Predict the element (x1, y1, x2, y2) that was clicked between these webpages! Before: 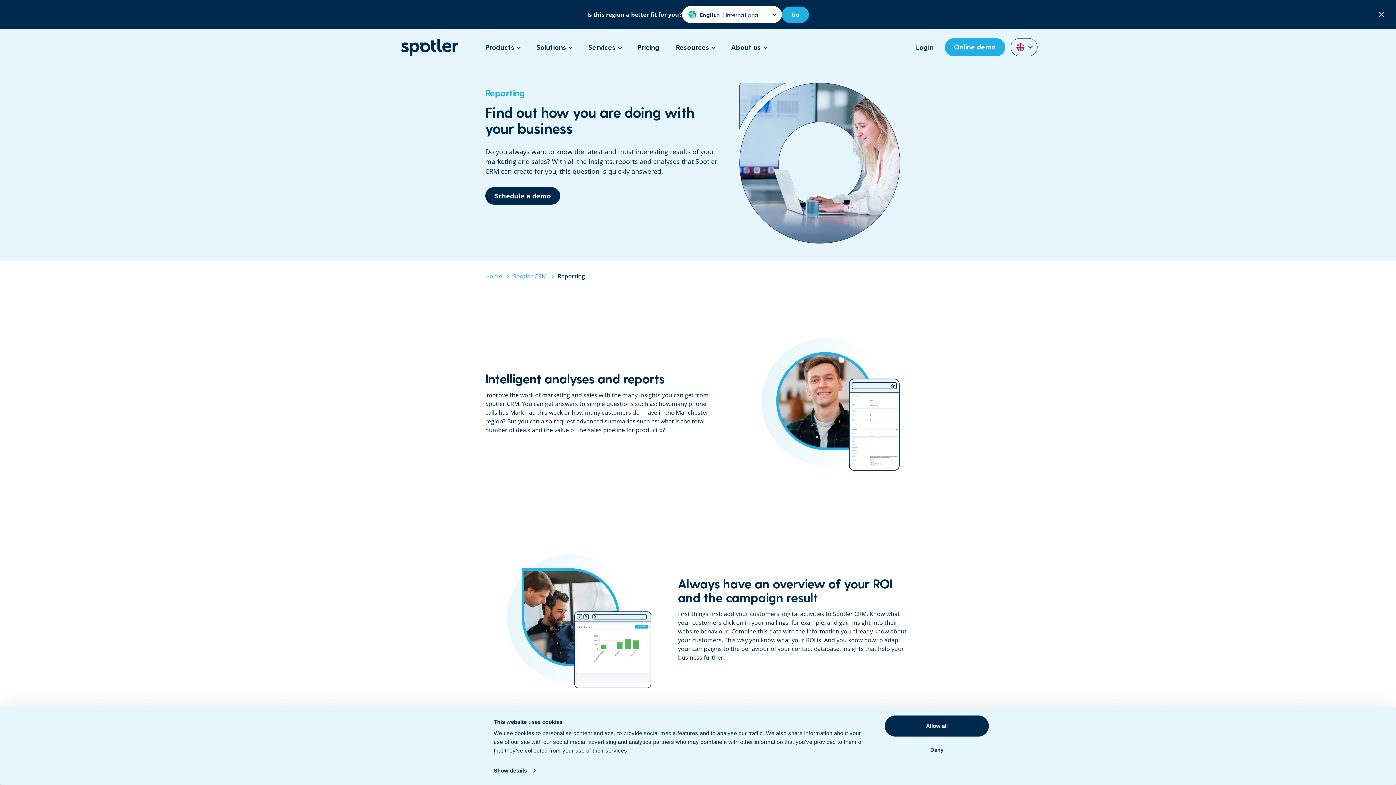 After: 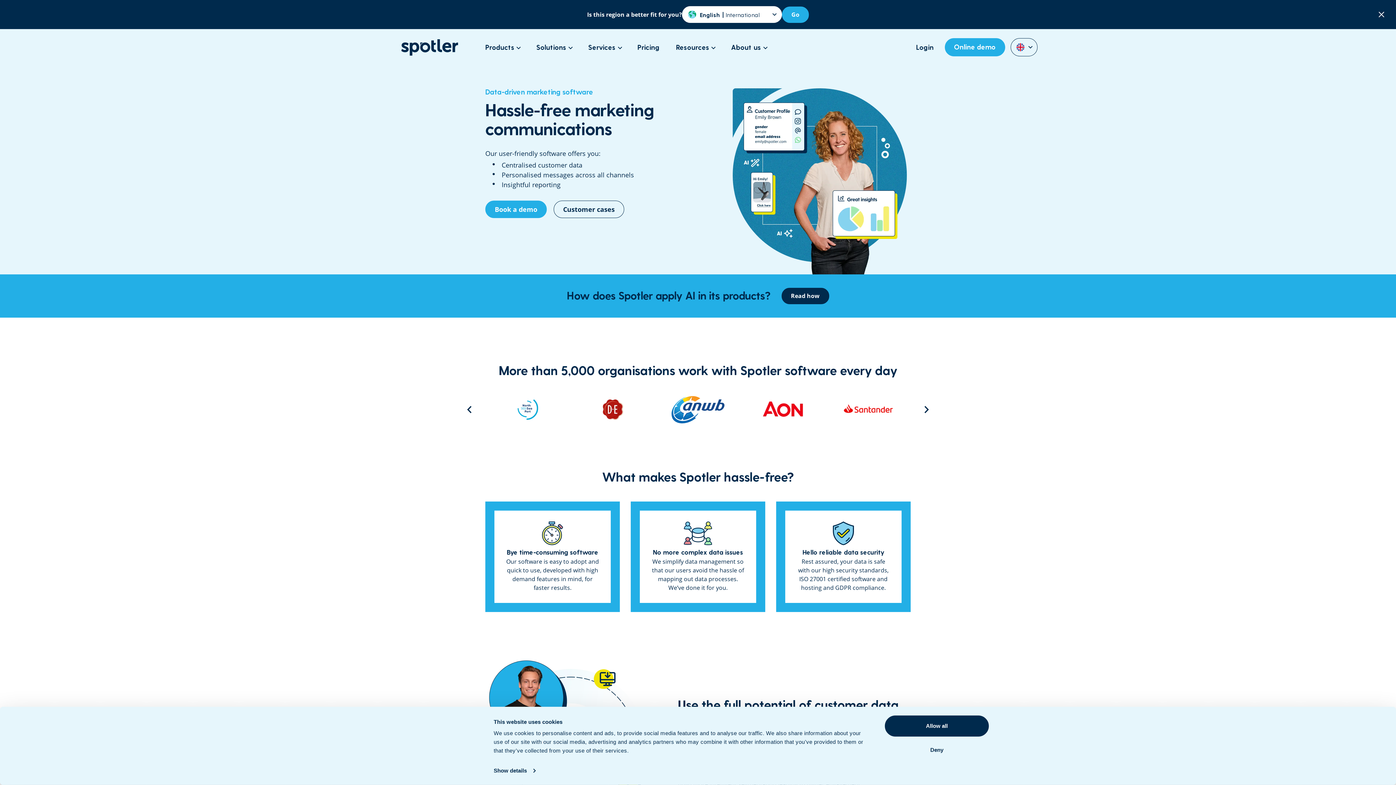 Action: bbox: (485, 272, 502, 281) label: Home